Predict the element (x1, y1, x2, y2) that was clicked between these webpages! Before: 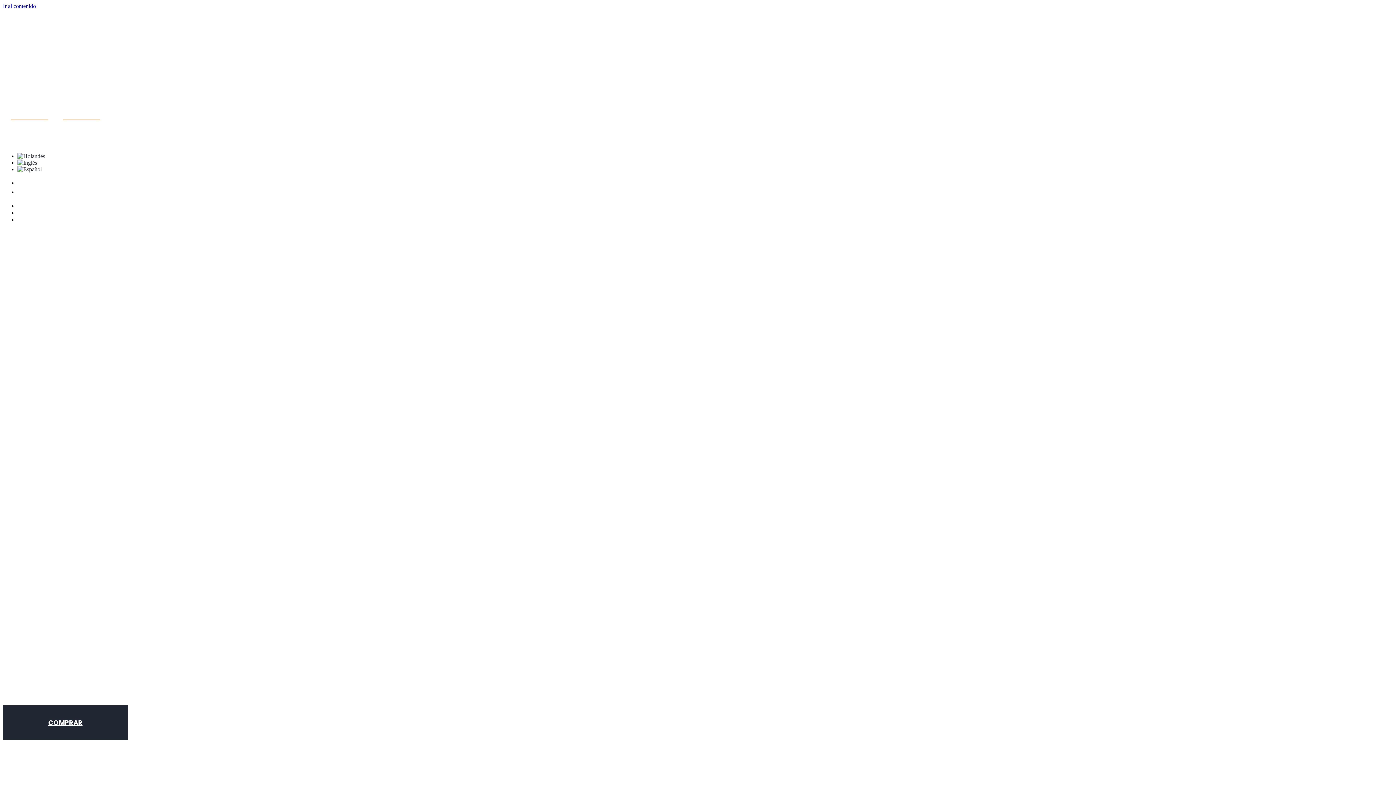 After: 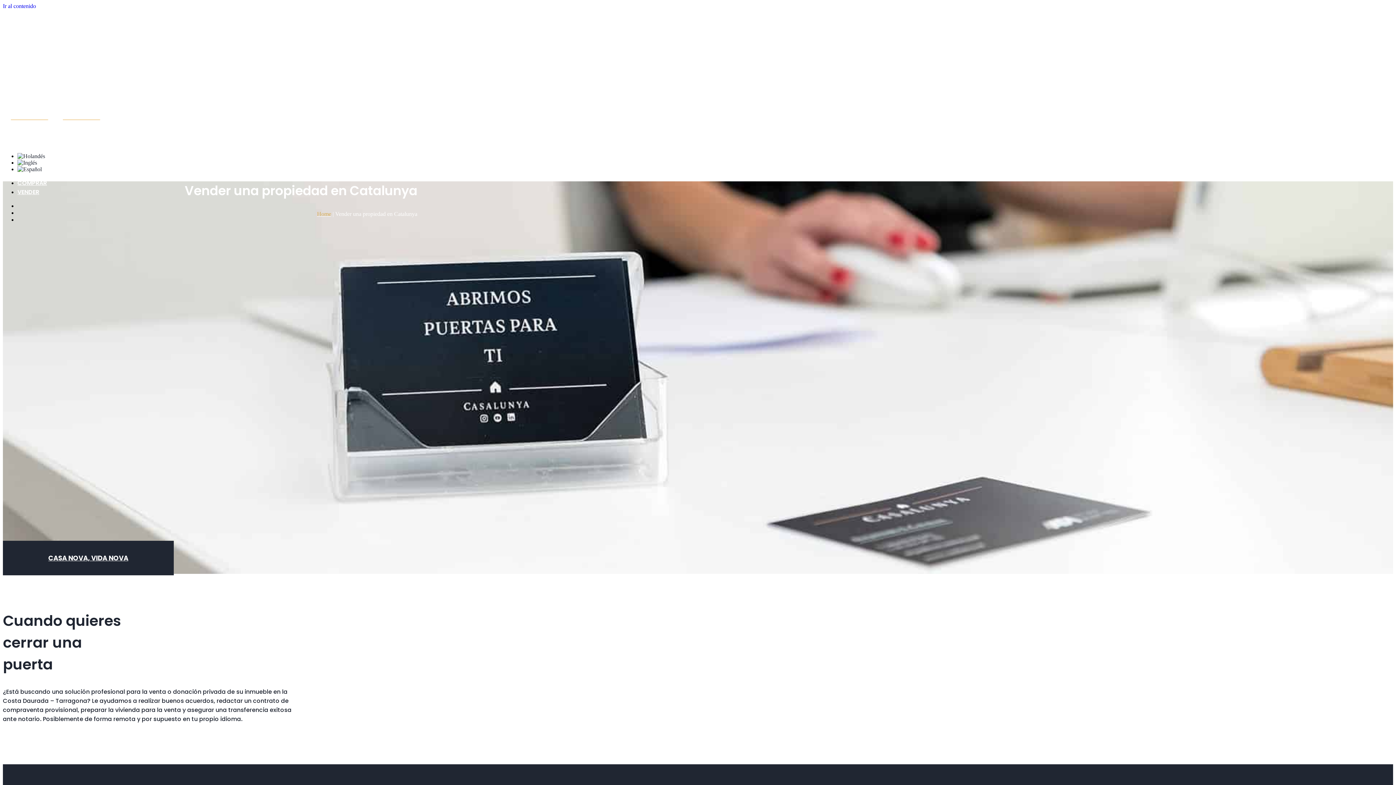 Action: bbox: (17, 92, 39, 101) label: VENDER